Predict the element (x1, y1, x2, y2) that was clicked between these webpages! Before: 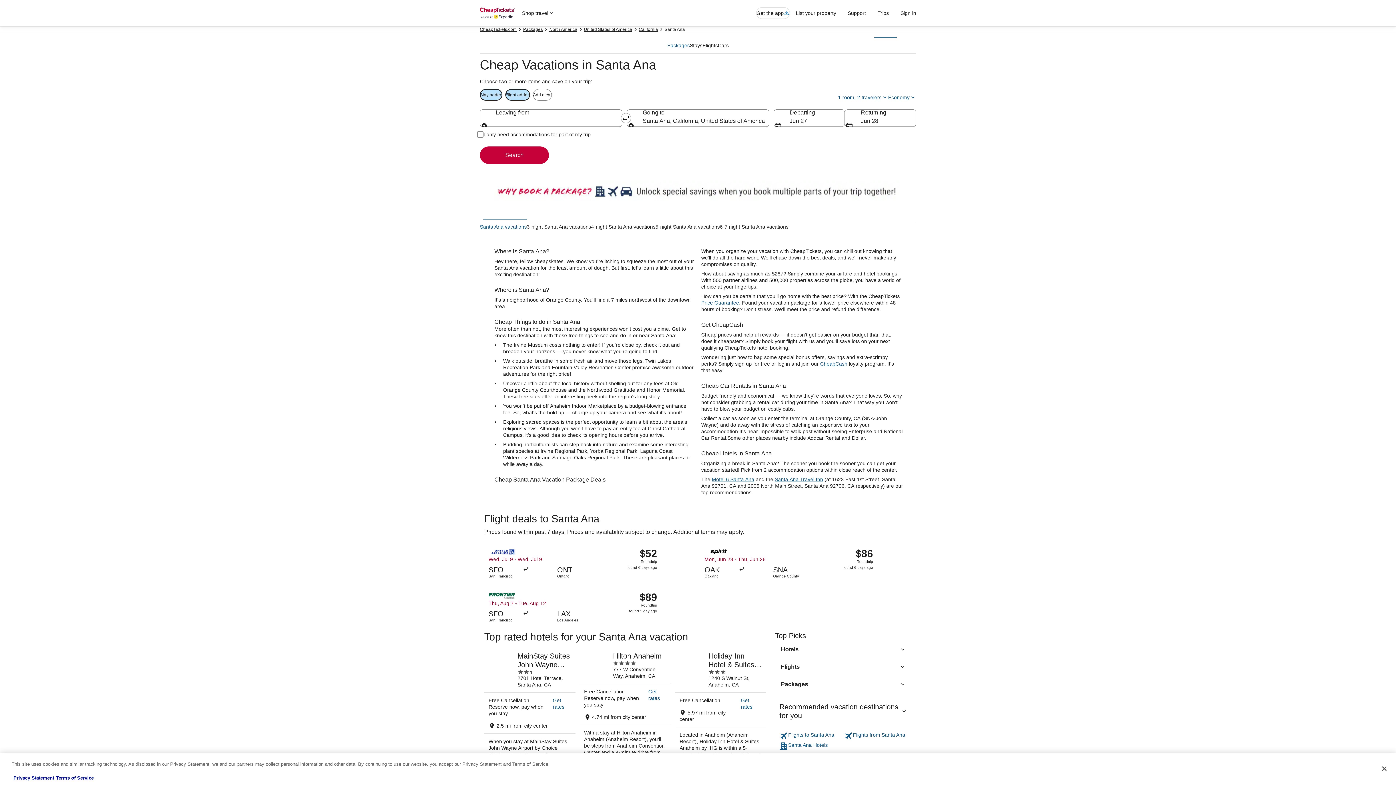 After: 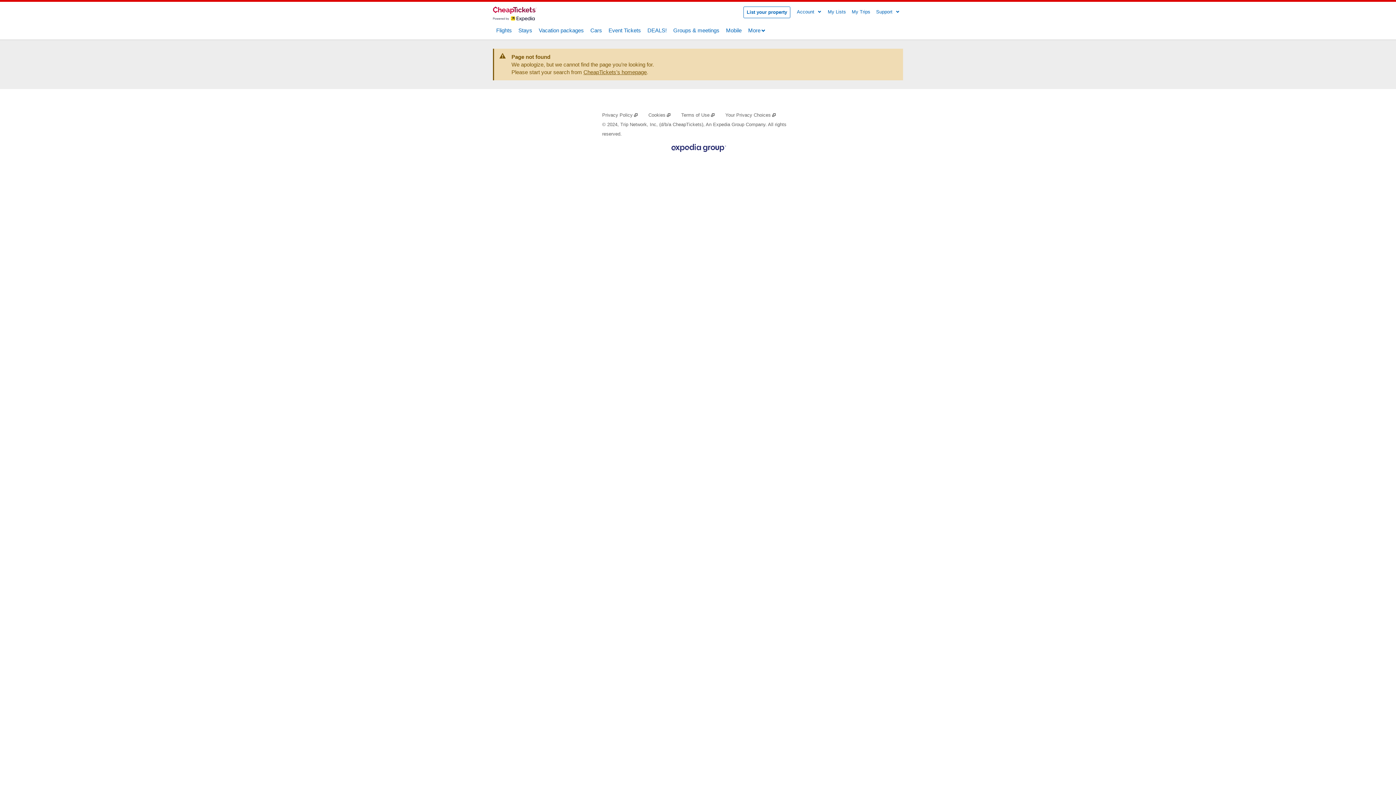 Action: label: Terms of Service bbox: (56, 775, 93, 781)